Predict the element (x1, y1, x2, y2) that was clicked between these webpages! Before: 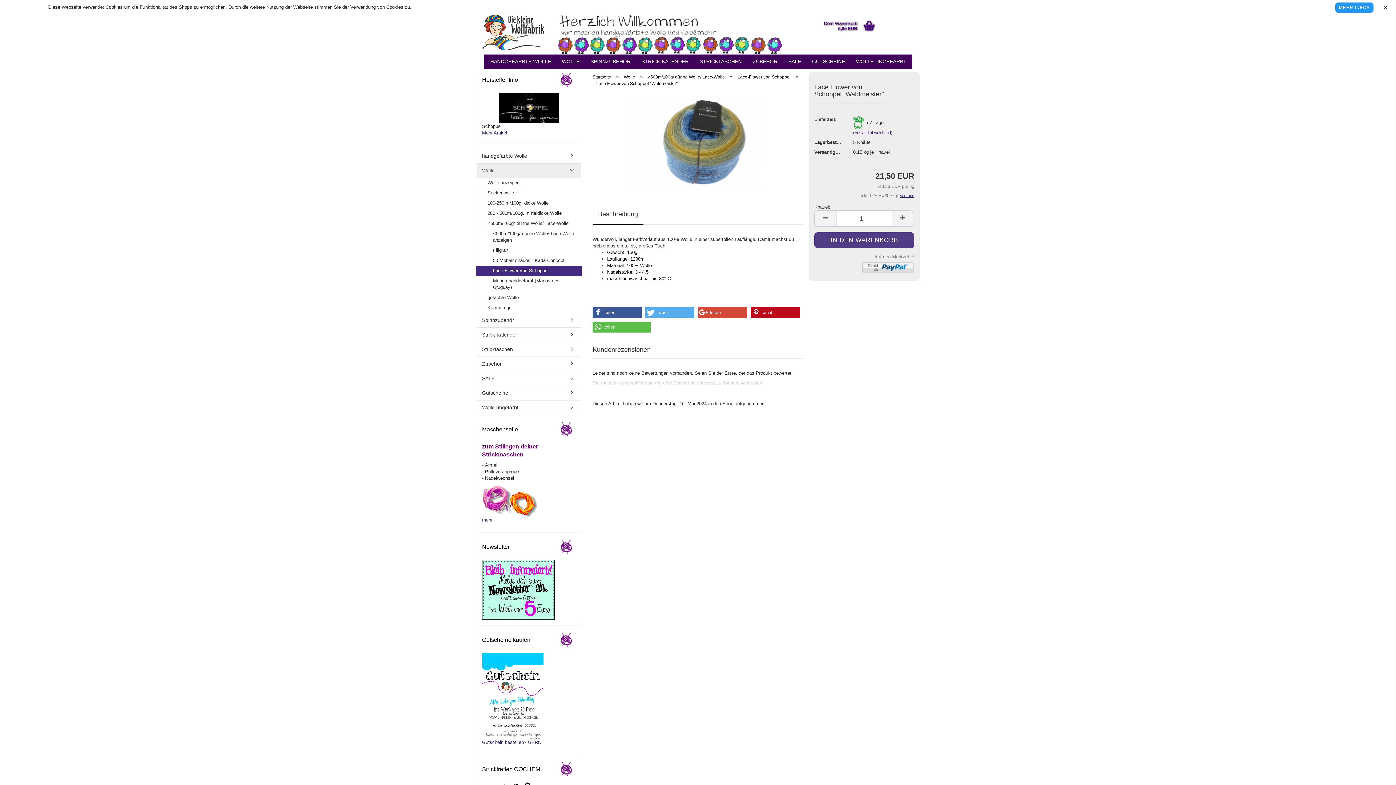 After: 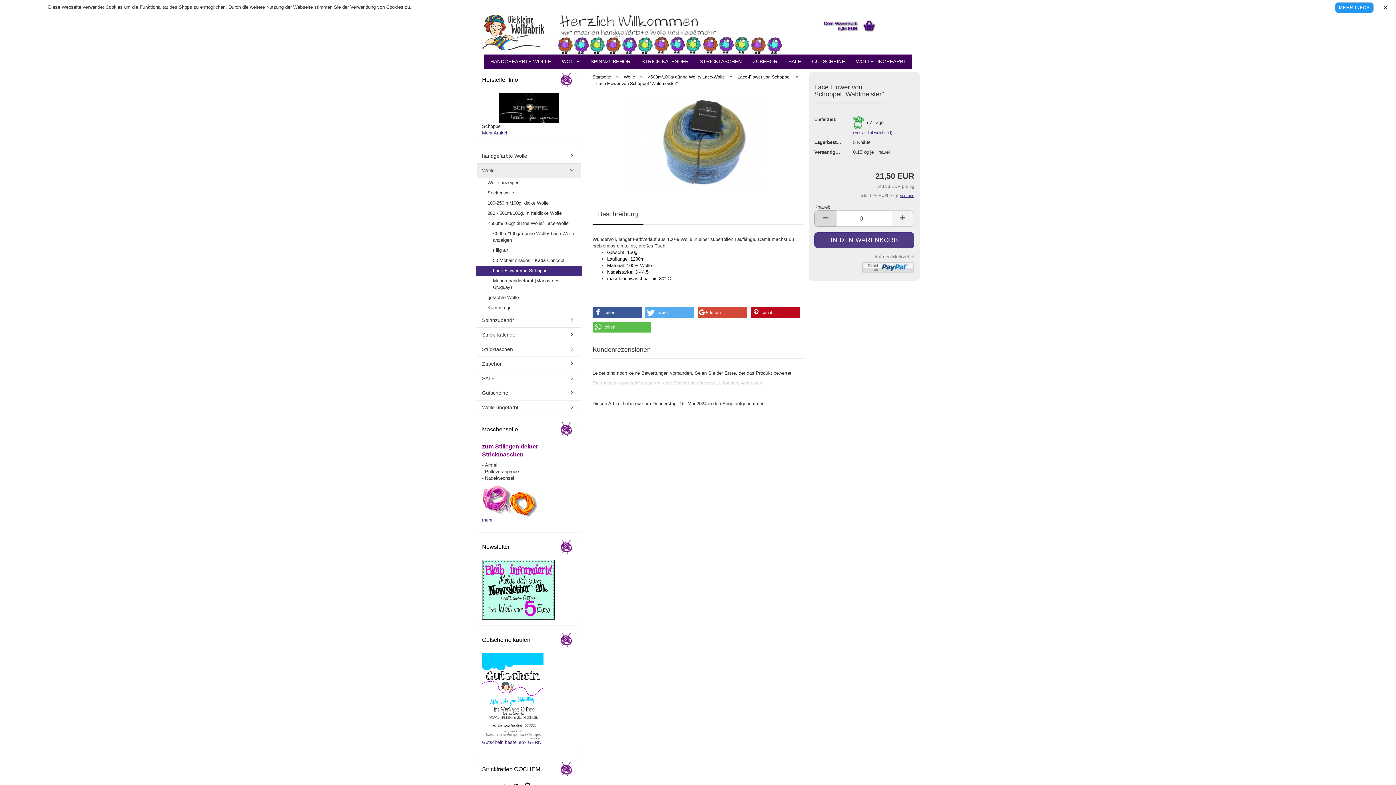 Action: bbox: (814, 210, 836, 226)